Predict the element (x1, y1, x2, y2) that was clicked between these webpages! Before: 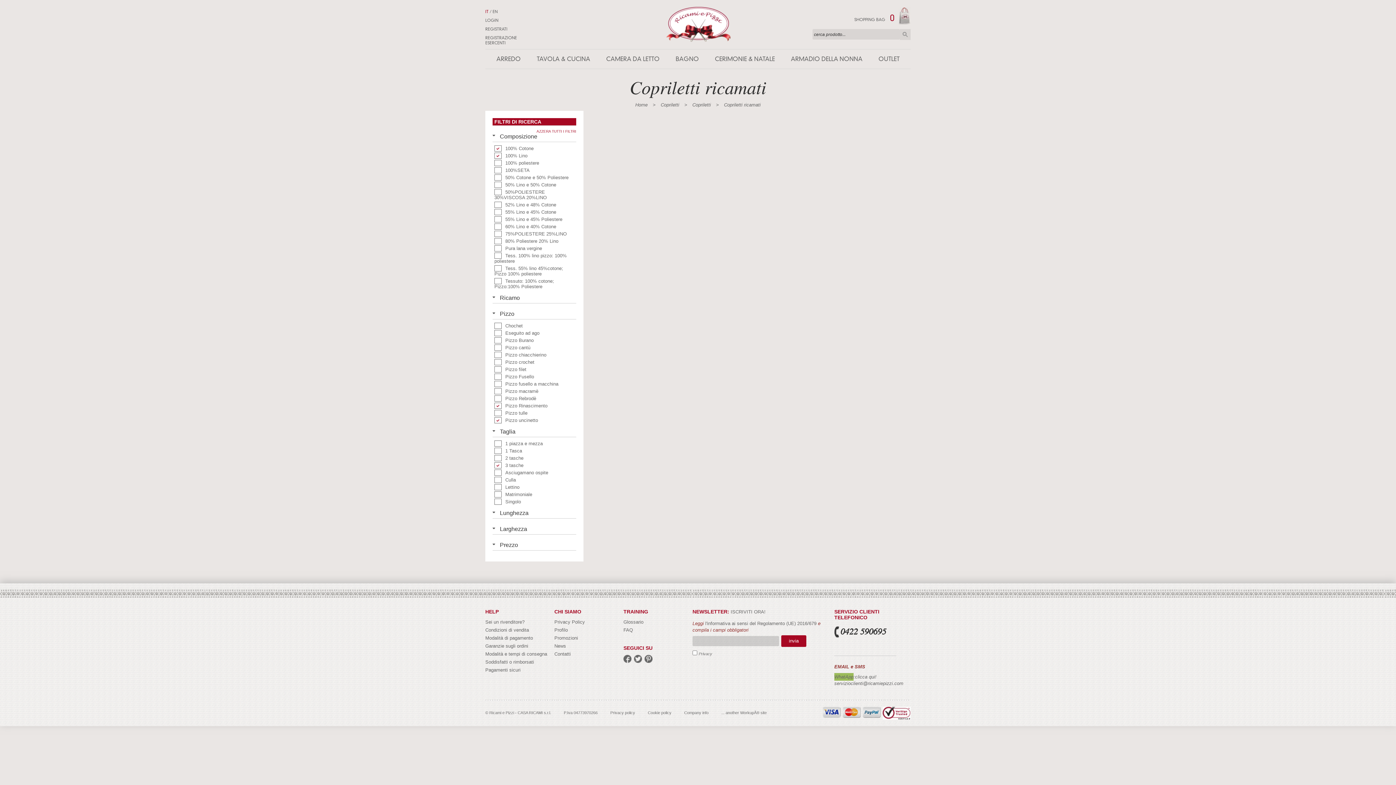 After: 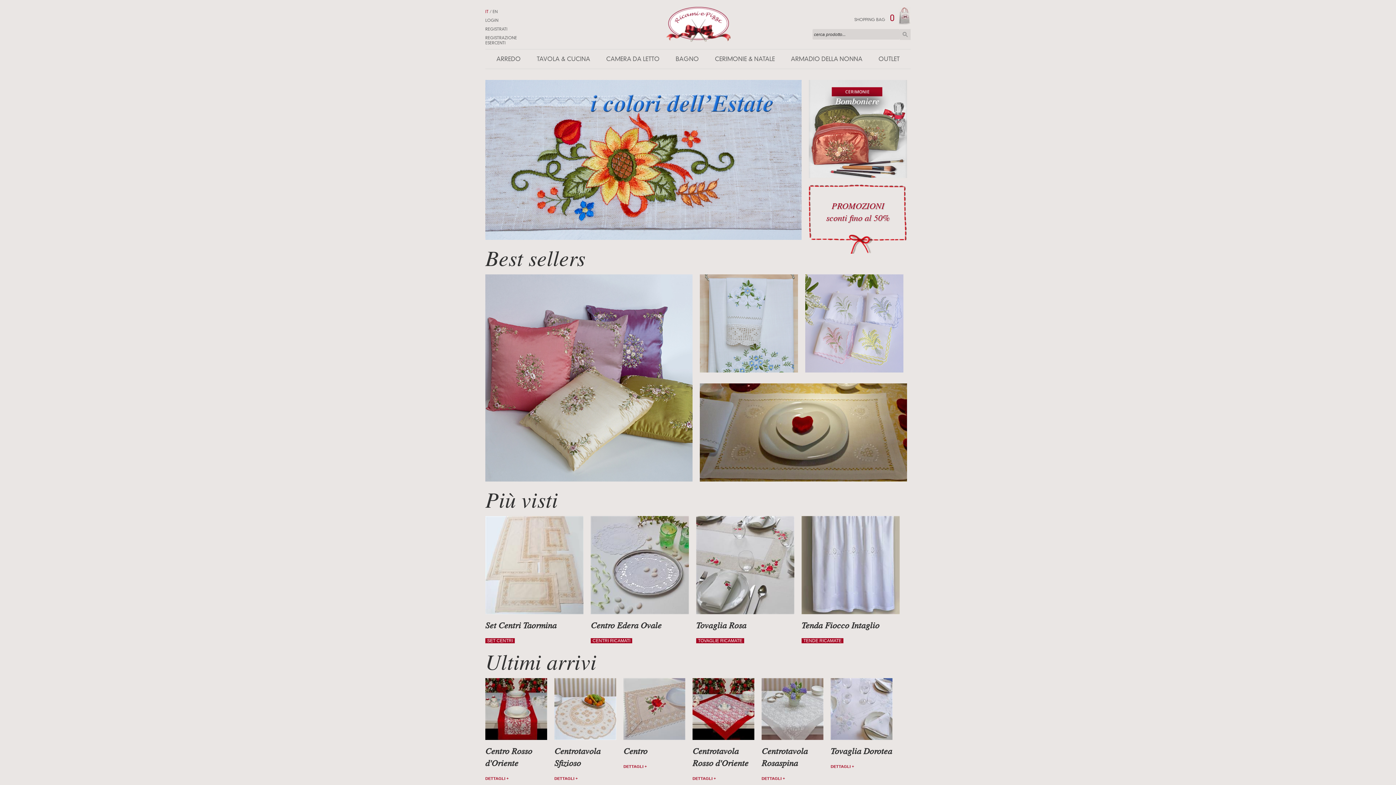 Action: bbox: (664, 5, 732, 42)